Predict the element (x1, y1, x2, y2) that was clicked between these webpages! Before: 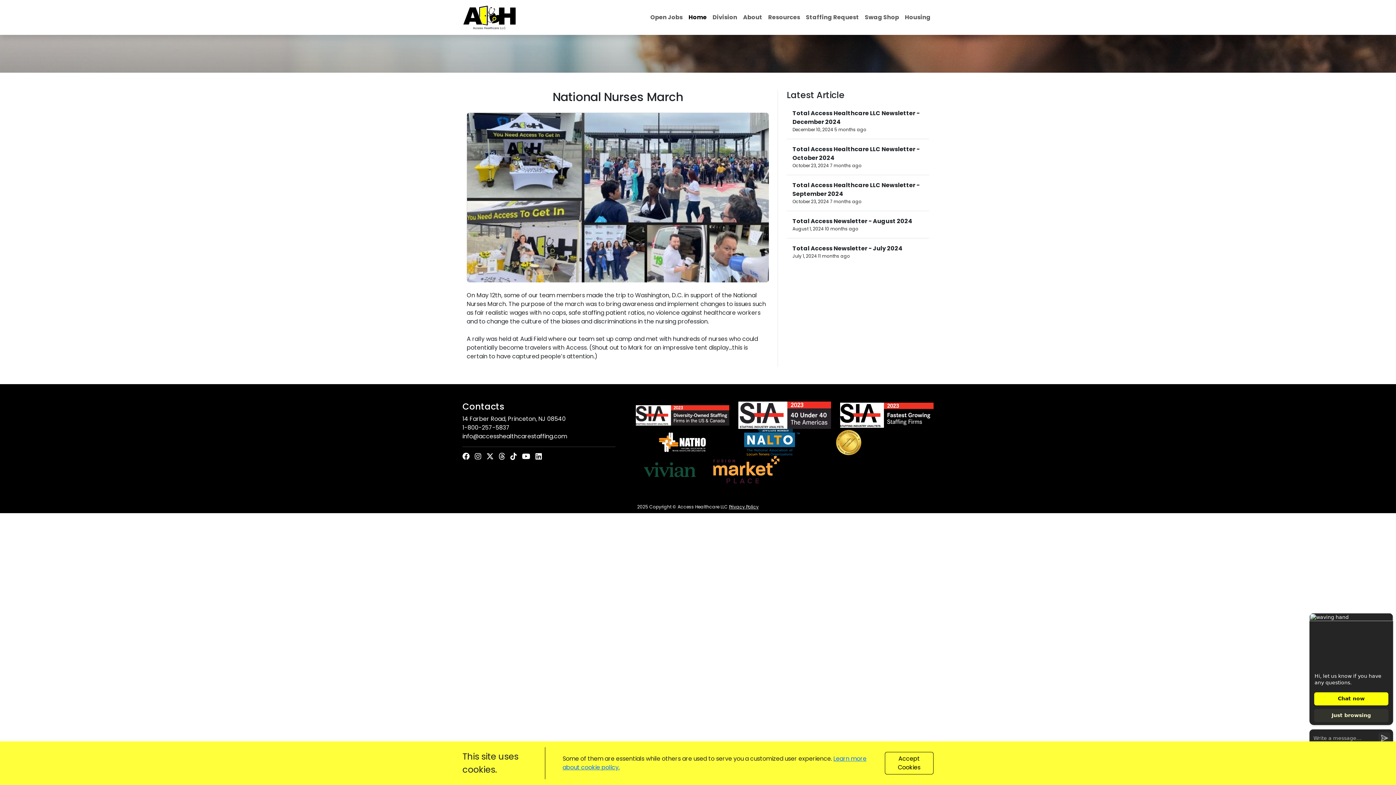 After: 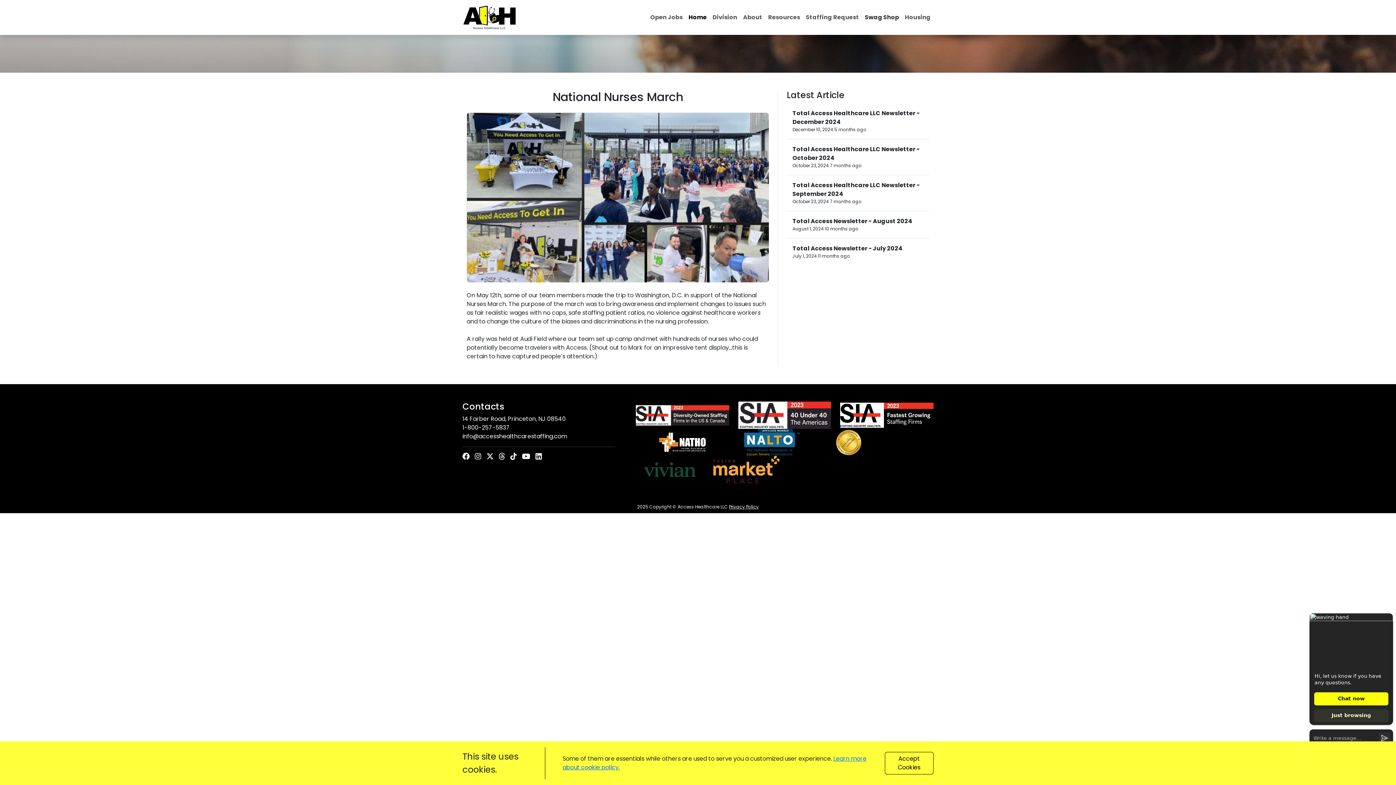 Action: label: Swag Shop bbox: (862, 10, 902, 24)